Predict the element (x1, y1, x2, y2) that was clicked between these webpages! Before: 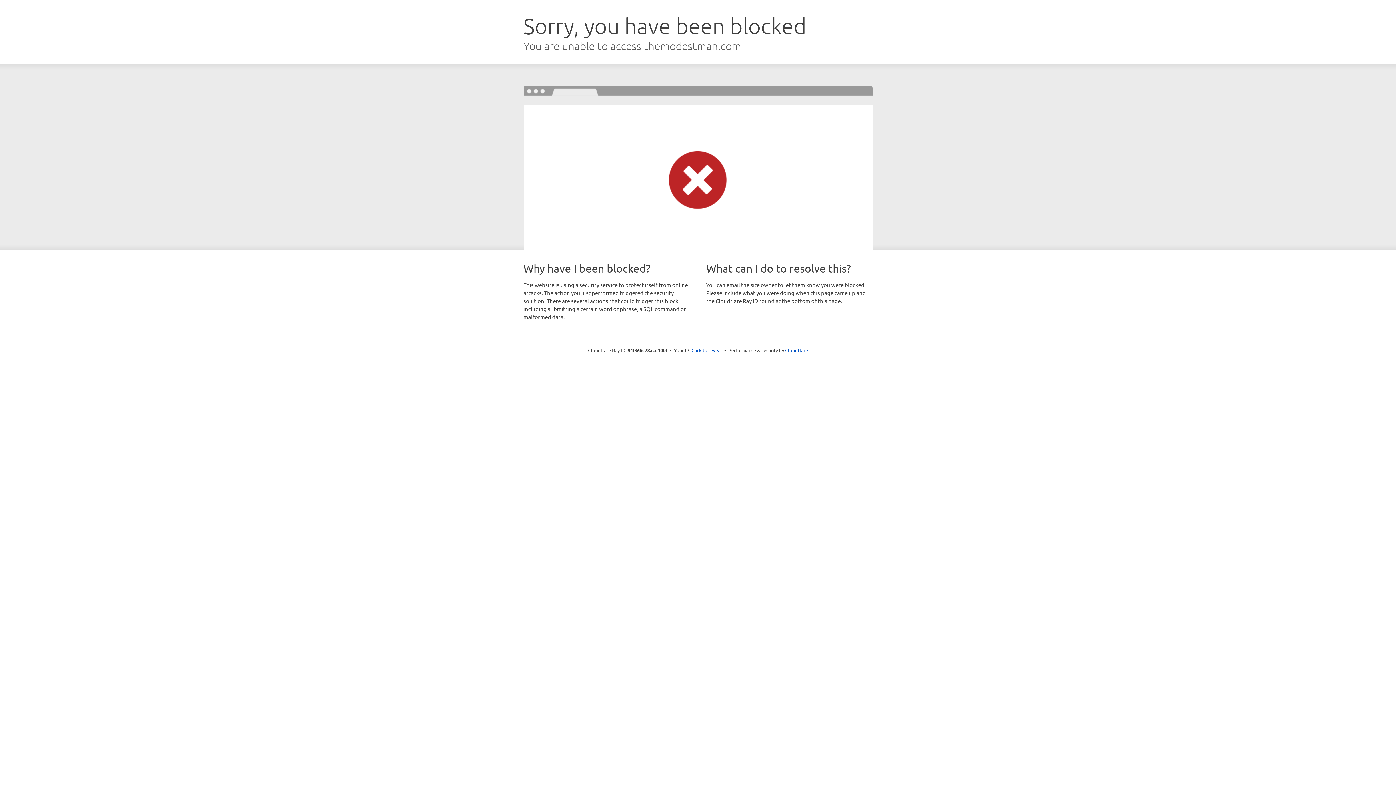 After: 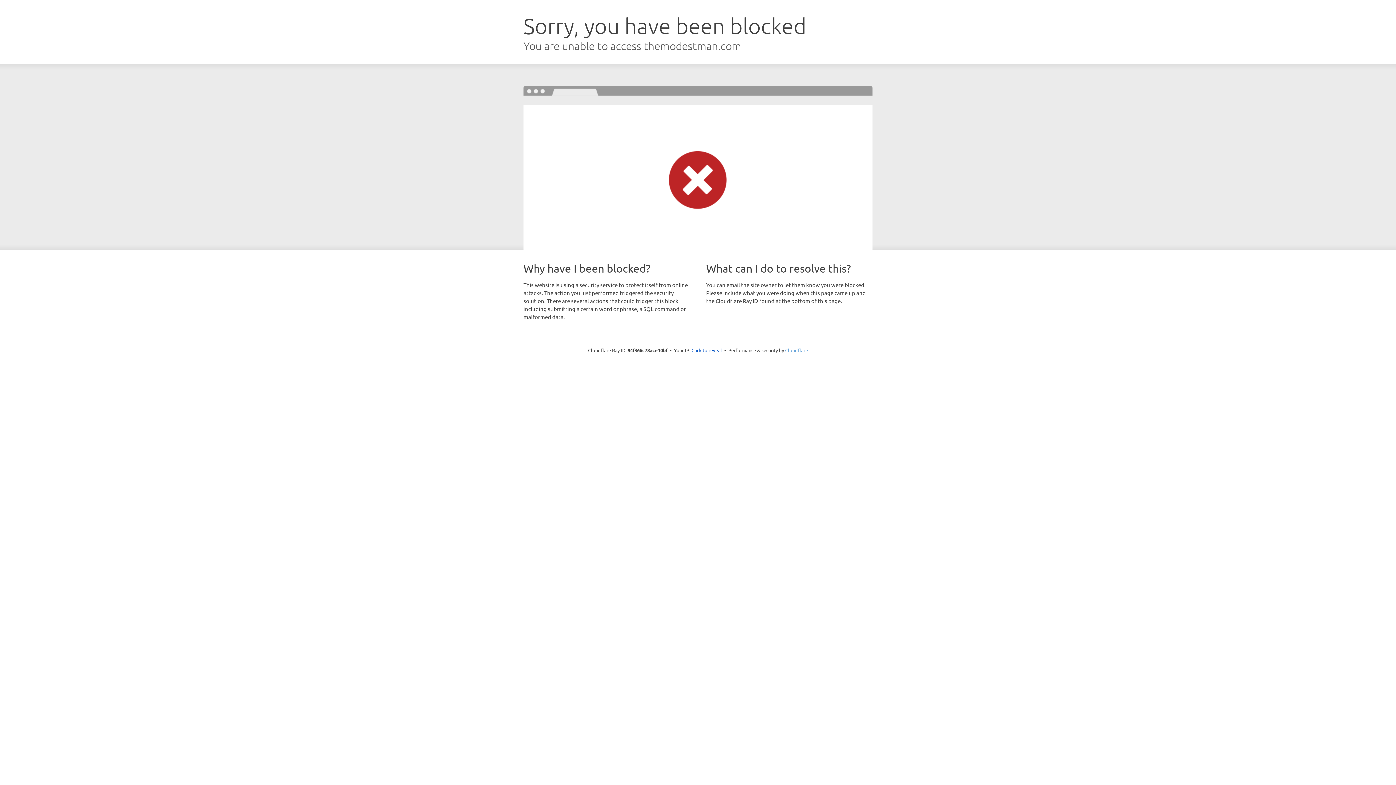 Action: label: Cloudflare bbox: (785, 347, 808, 353)